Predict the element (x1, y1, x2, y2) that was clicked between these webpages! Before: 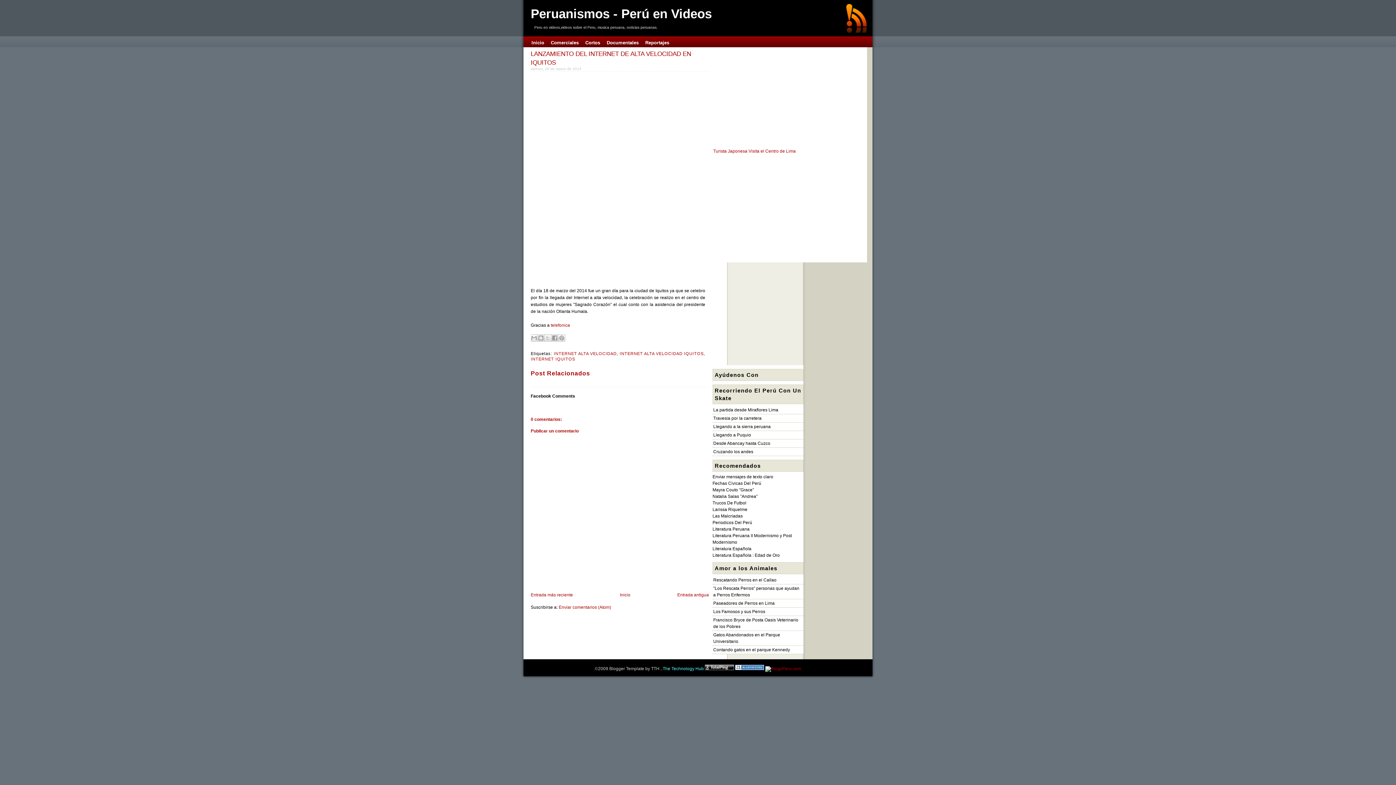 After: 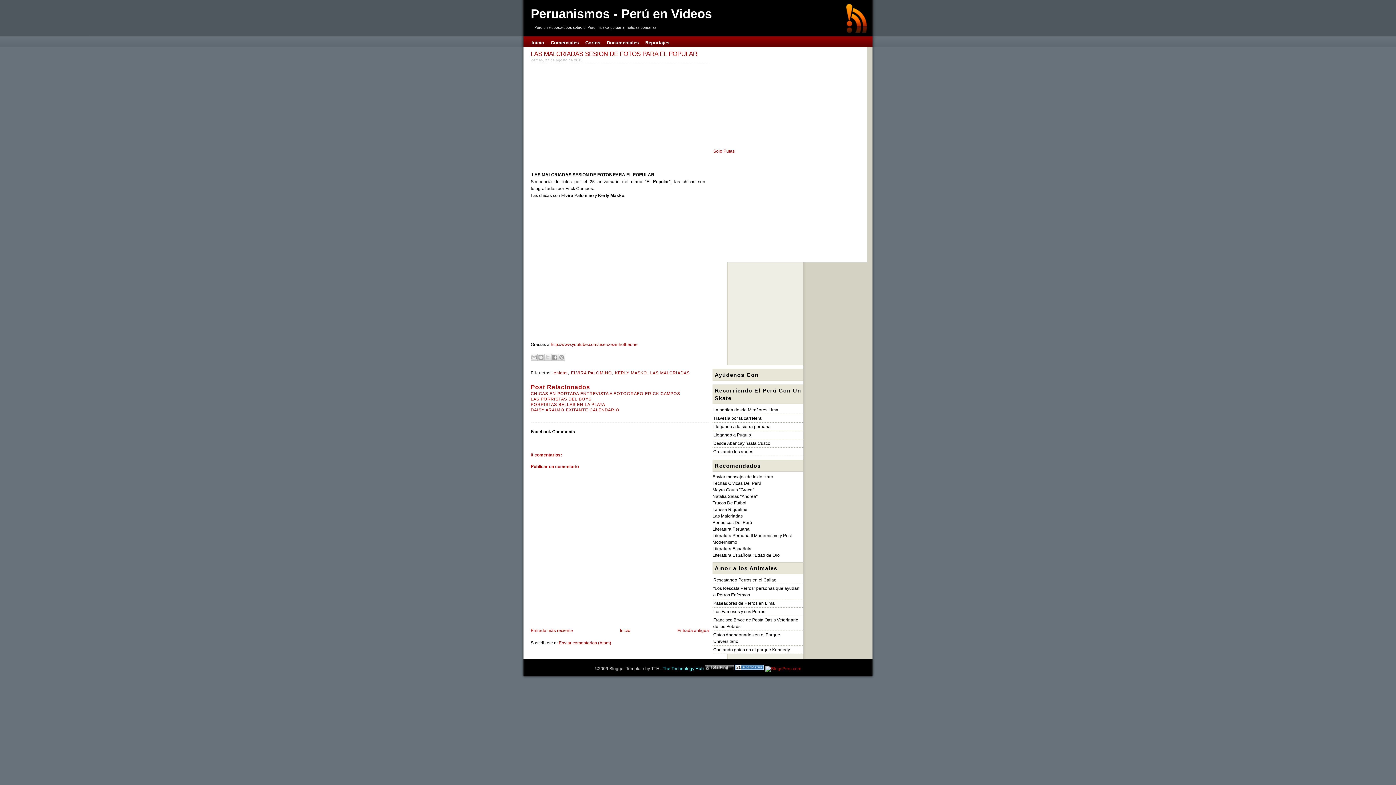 Action: bbox: (712, 513, 742, 518) label: Las Malcriadas